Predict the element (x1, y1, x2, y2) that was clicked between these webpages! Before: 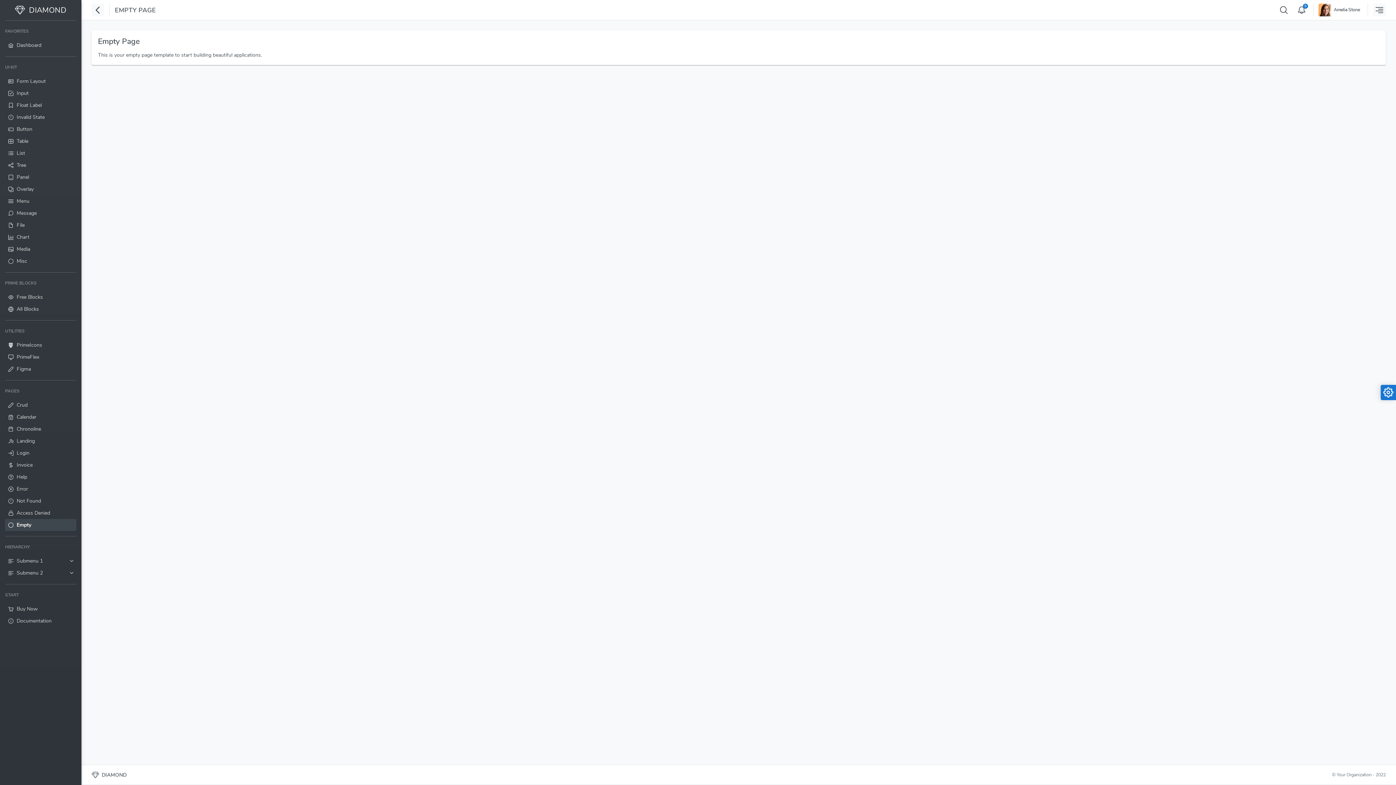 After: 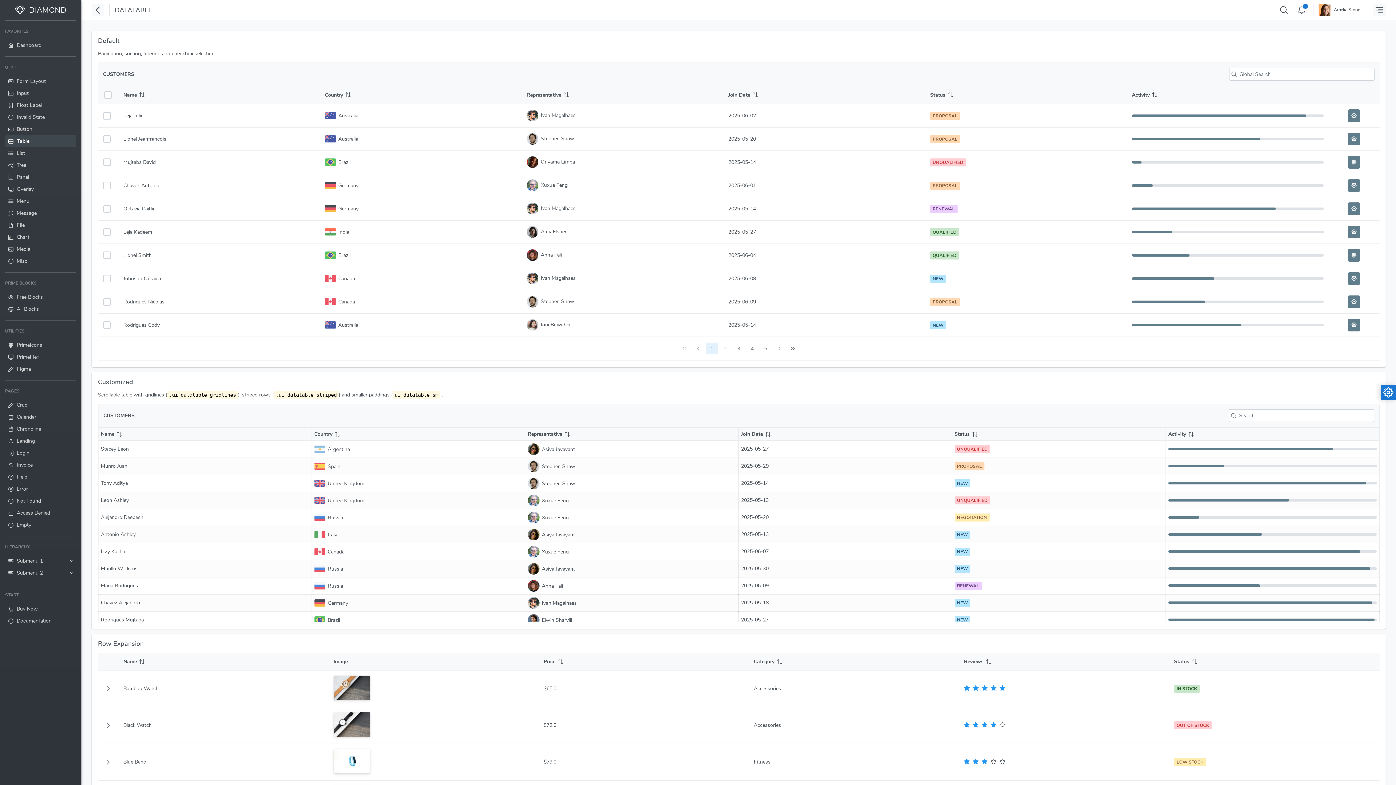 Action: bbox: (5, 135, 76, 147) label: Table